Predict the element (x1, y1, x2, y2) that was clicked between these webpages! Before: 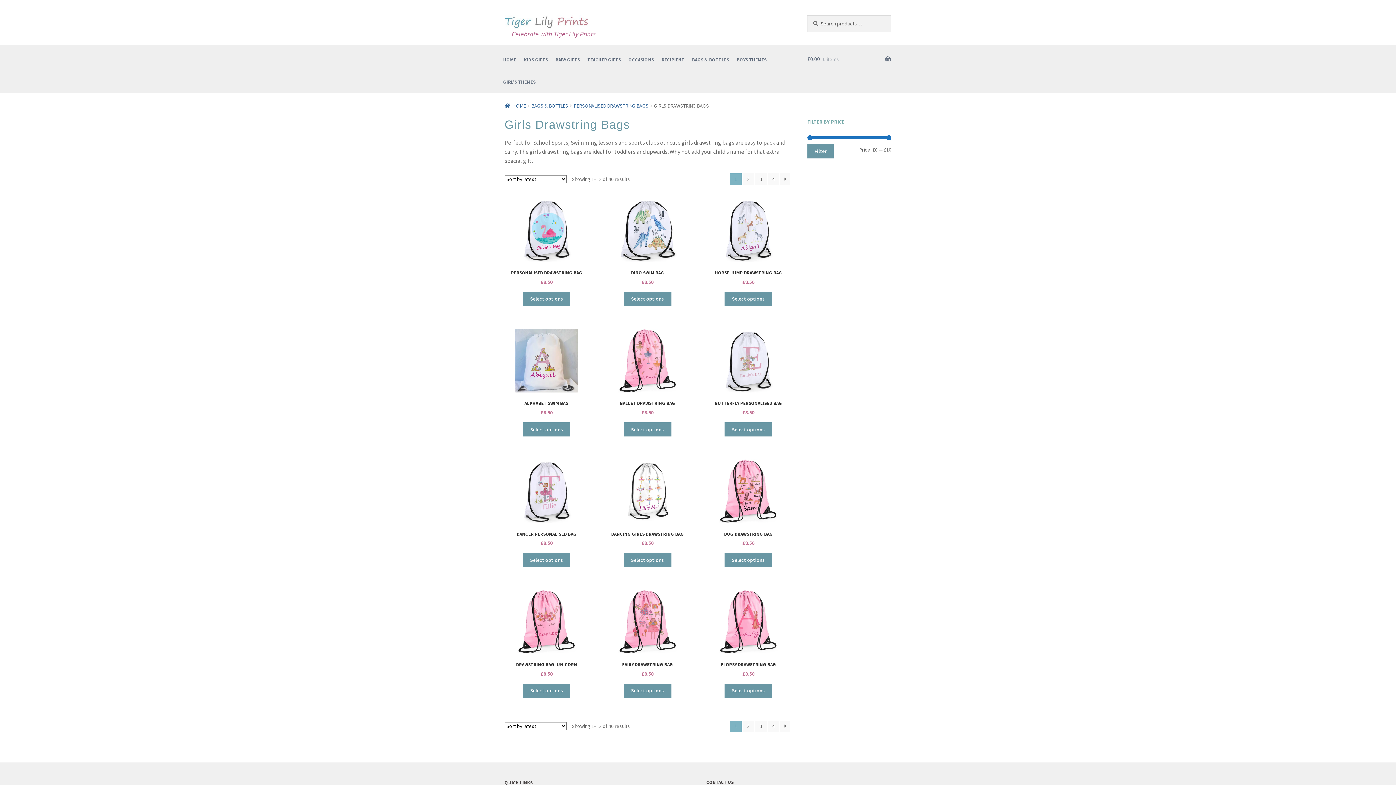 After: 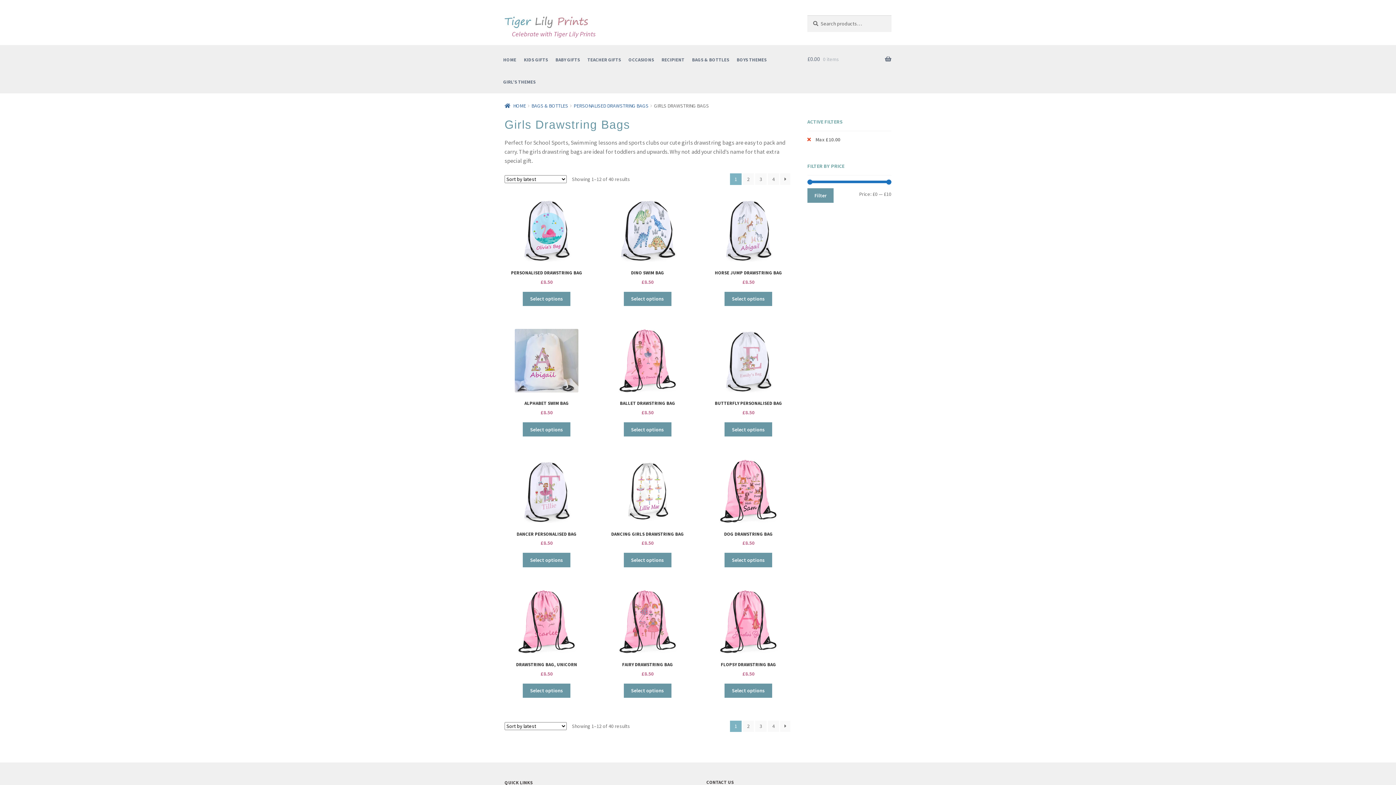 Action: bbox: (807, 144, 833, 158) label: Filter